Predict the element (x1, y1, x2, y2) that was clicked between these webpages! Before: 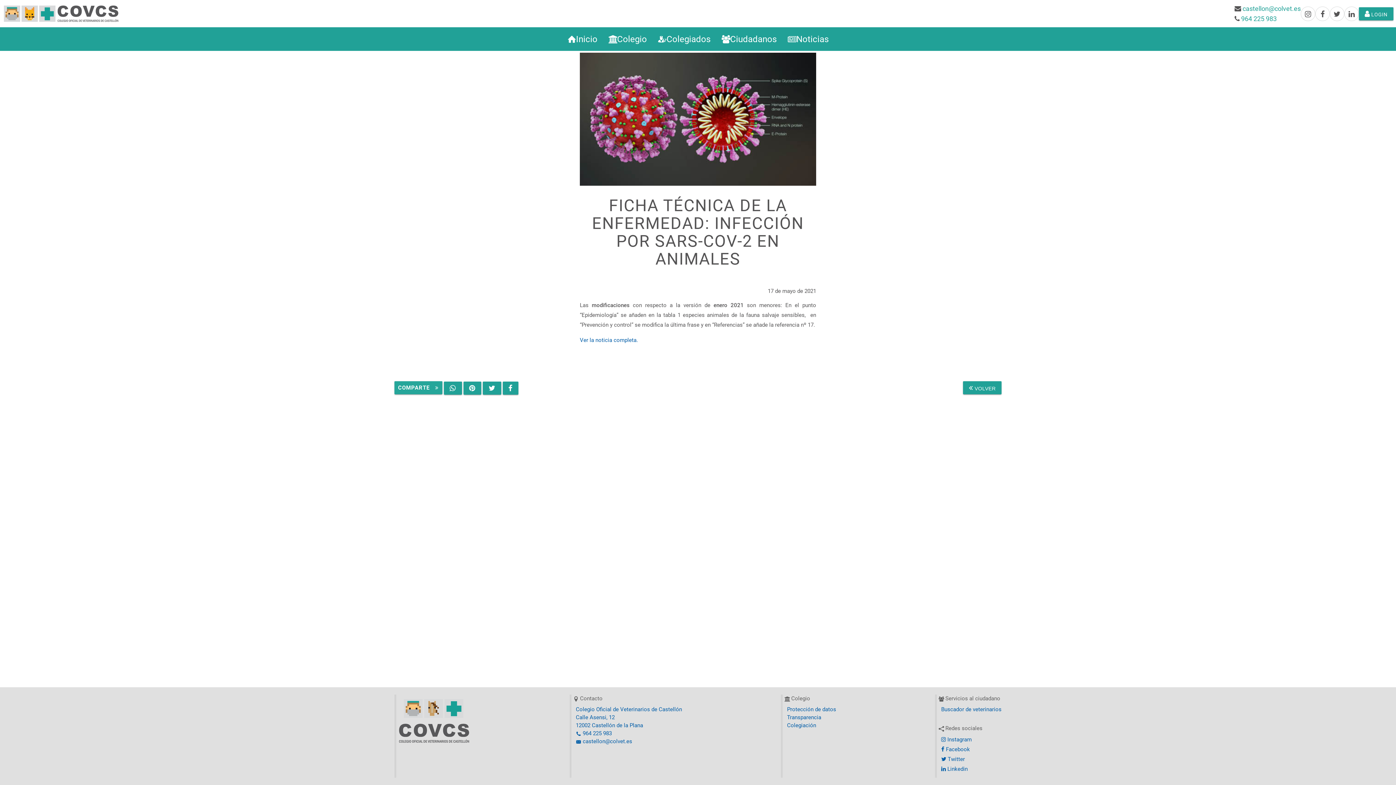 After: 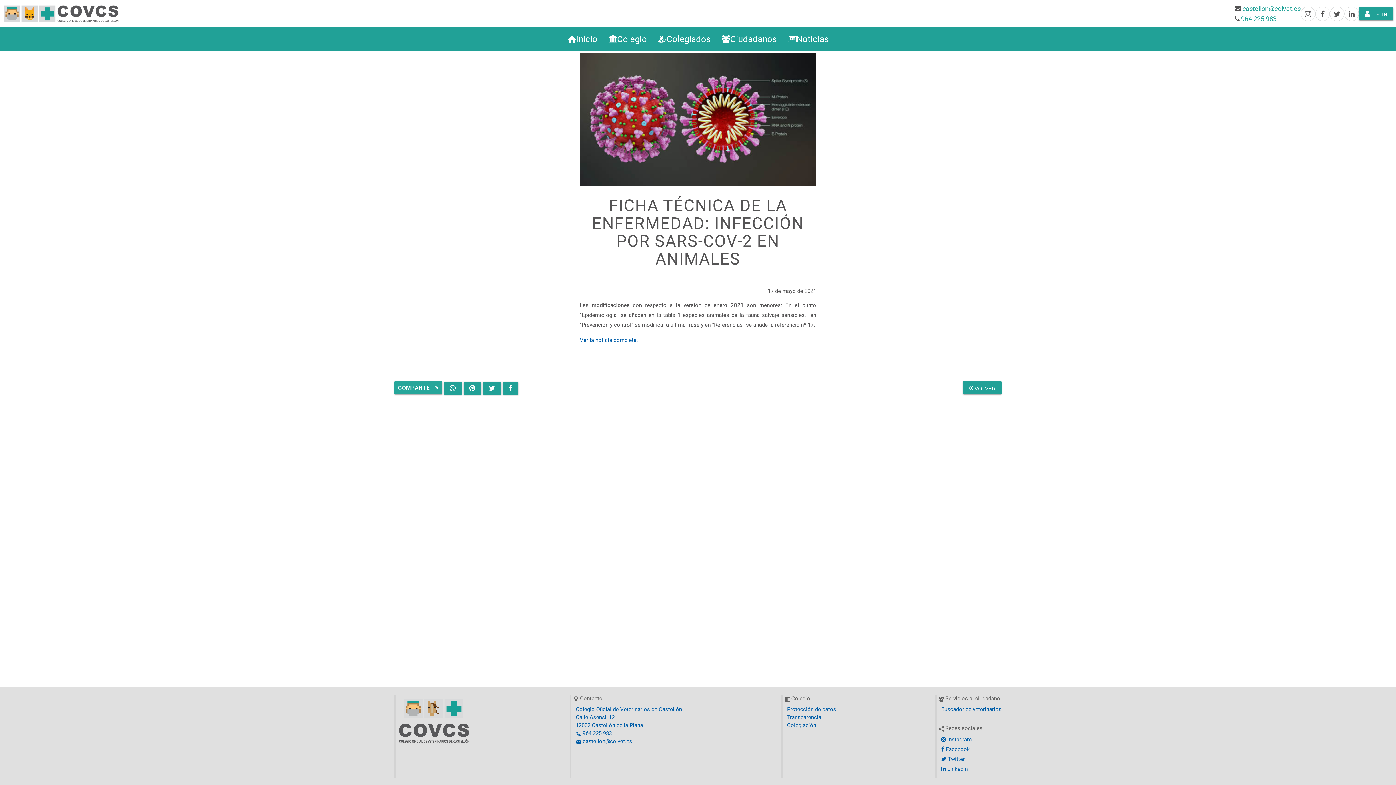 Action: bbox: (941, 756, 965, 762) label:  Twitter